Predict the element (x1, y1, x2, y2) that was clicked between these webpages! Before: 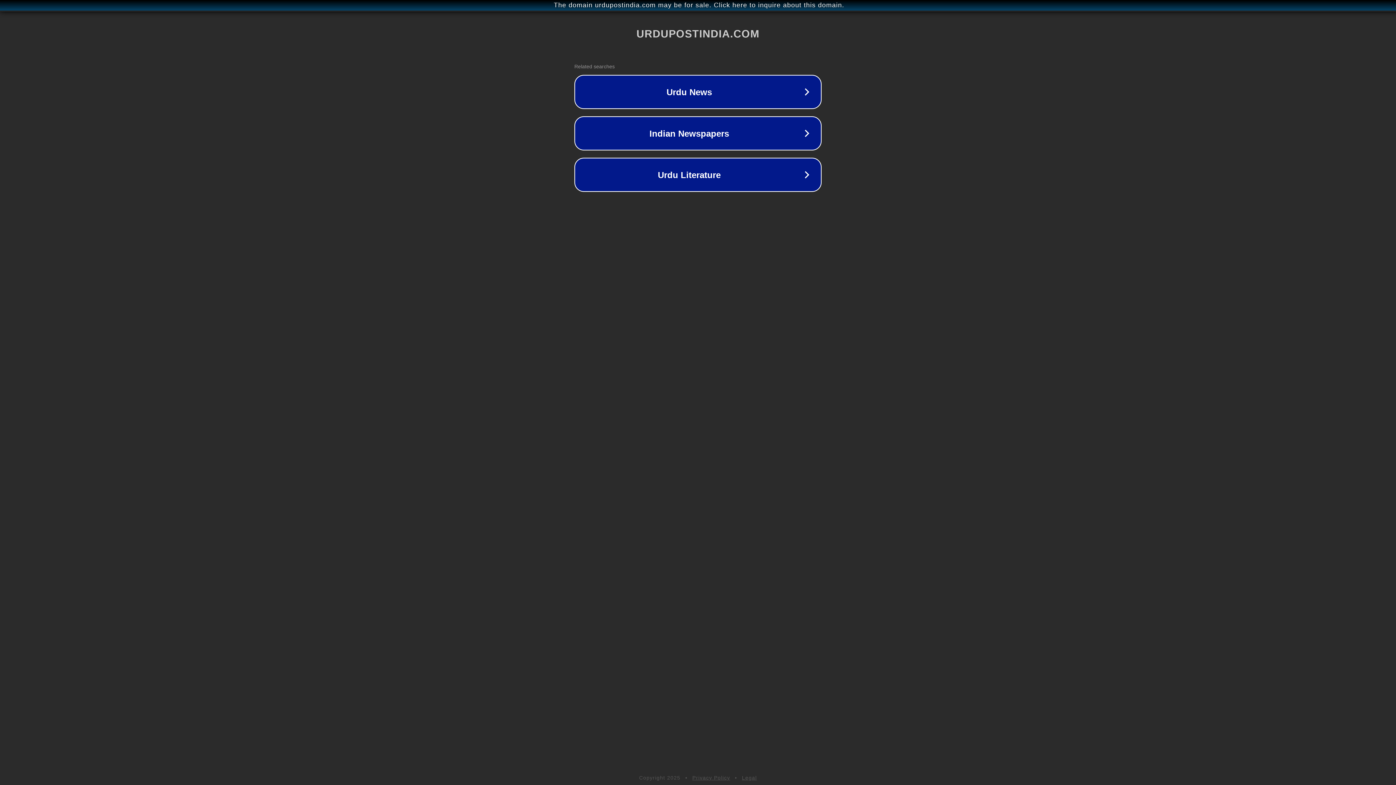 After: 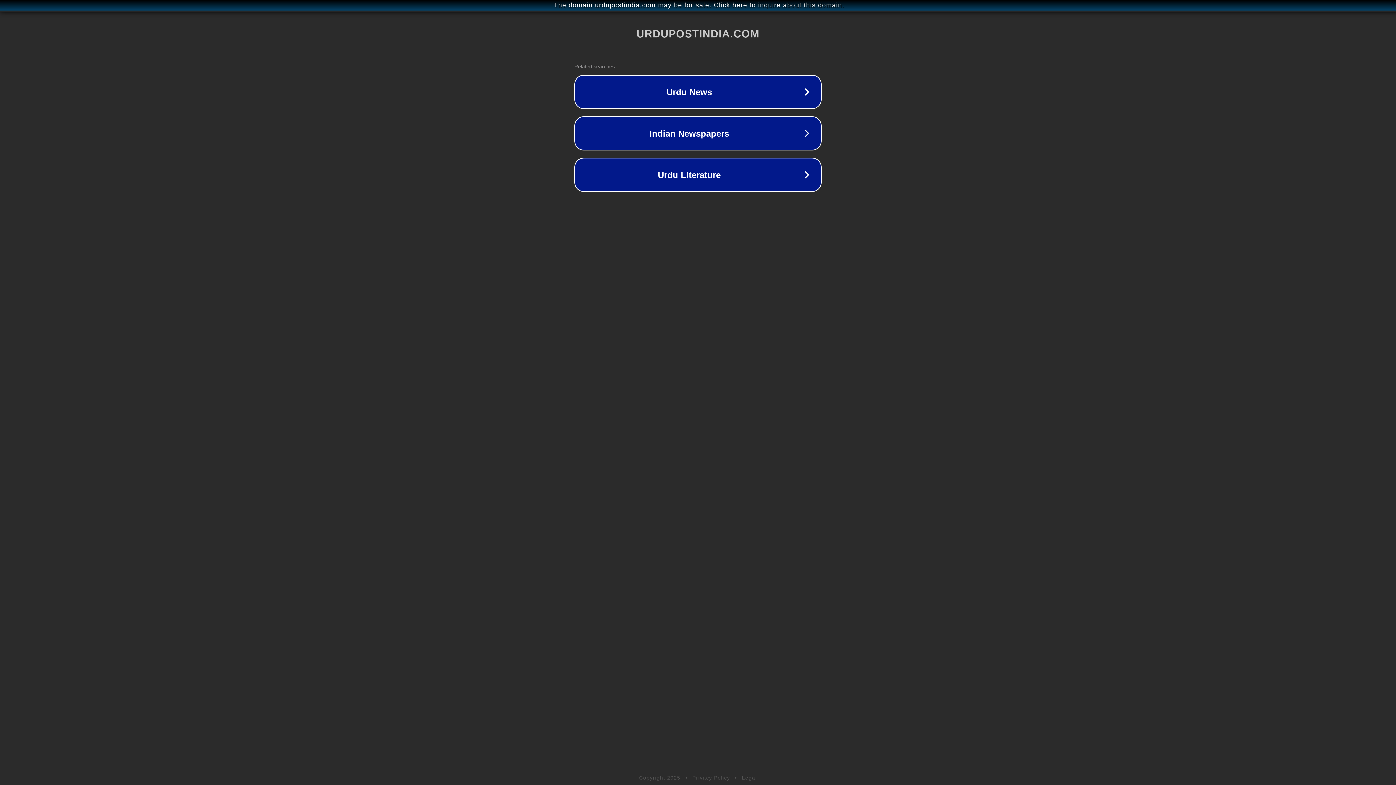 Action: bbox: (692, 775, 730, 781) label: Privacy Policy